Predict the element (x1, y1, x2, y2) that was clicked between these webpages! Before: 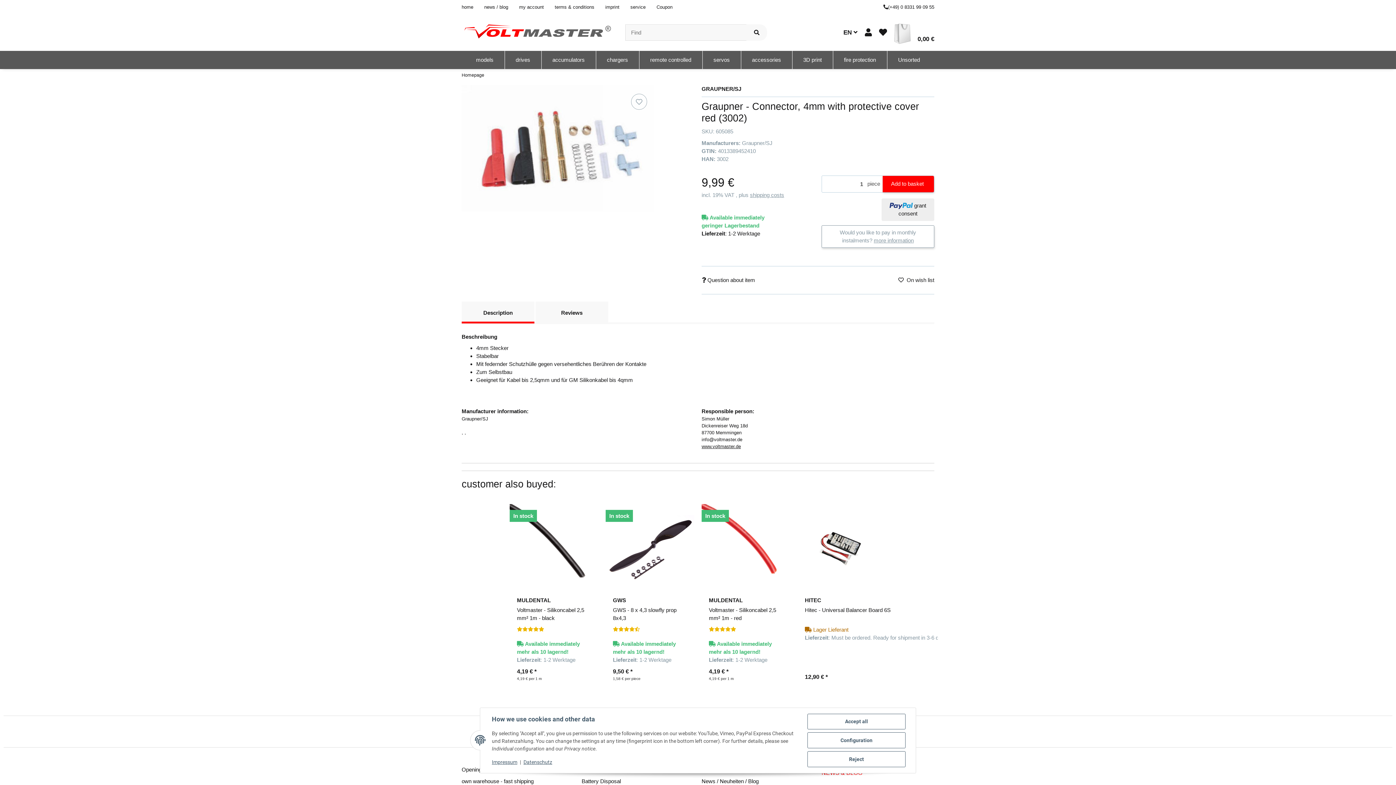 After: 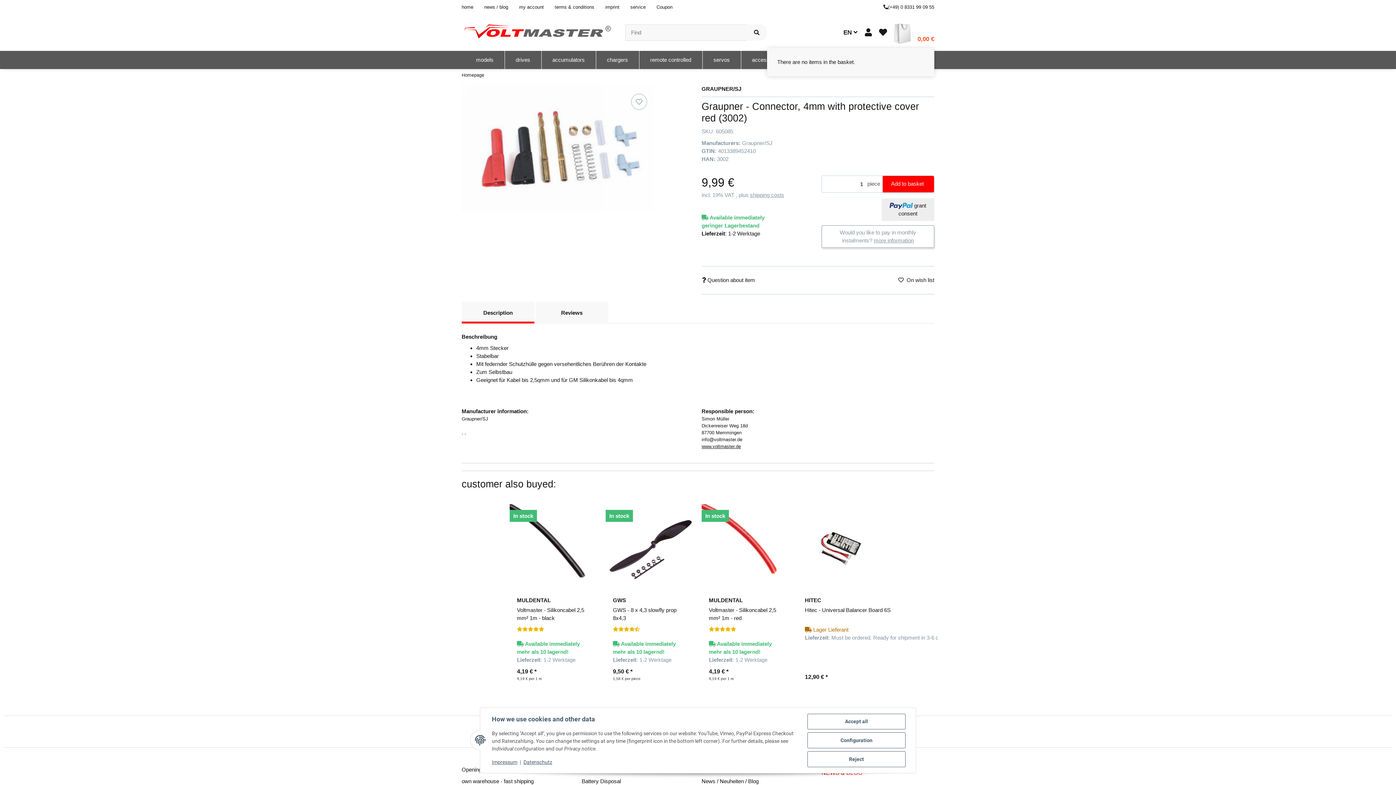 Action: label: Basket bbox: (894, 17, 934, 47)